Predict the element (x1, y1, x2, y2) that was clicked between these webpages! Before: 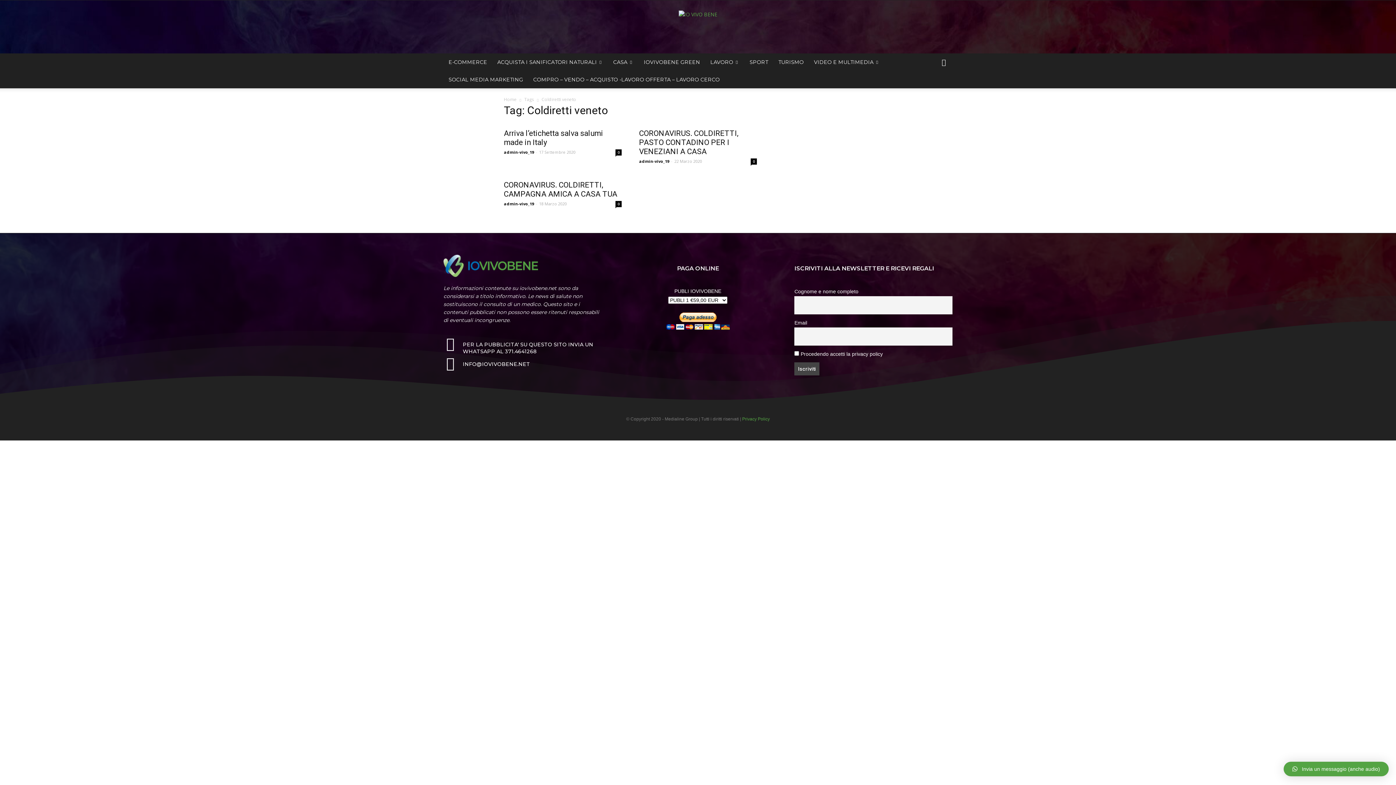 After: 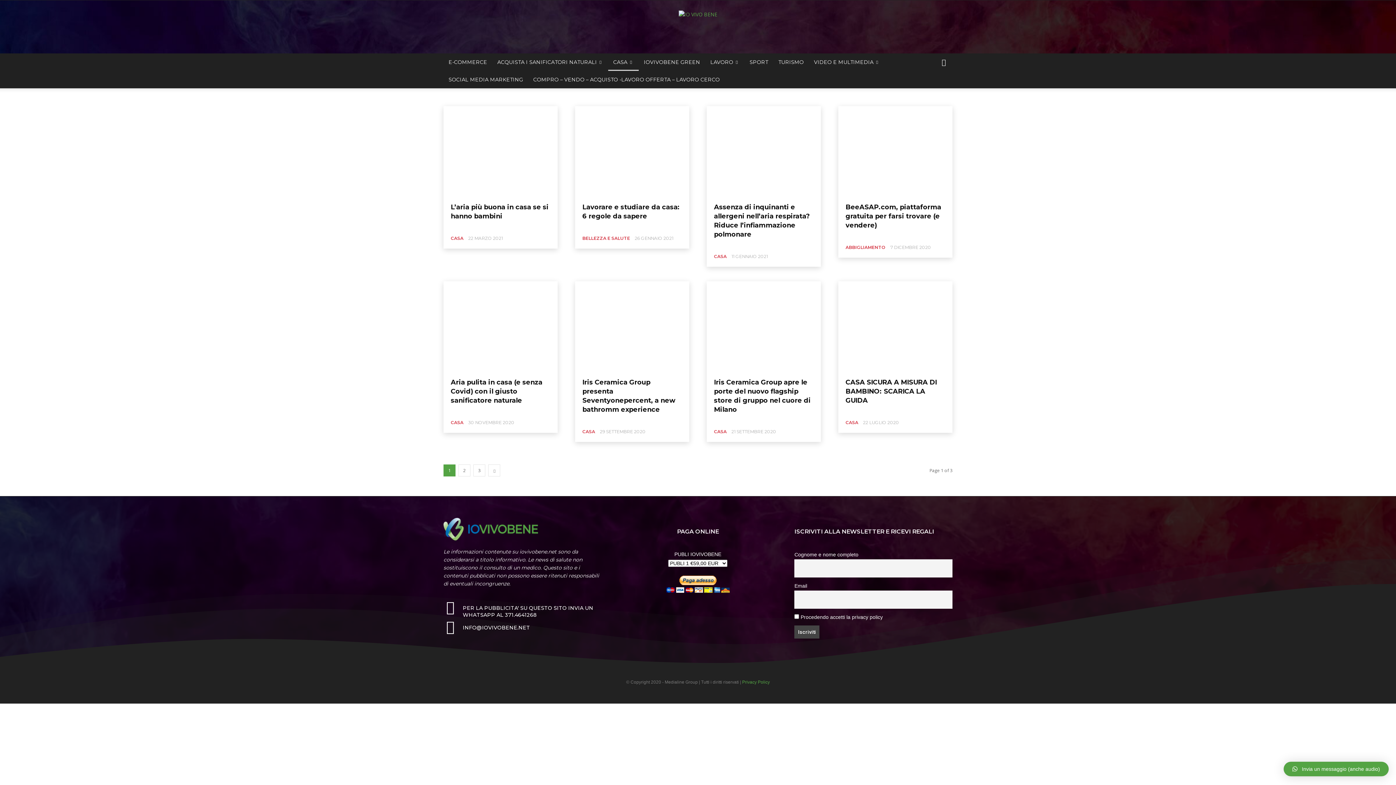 Action: bbox: (608, 53, 638, 70) label: CASA